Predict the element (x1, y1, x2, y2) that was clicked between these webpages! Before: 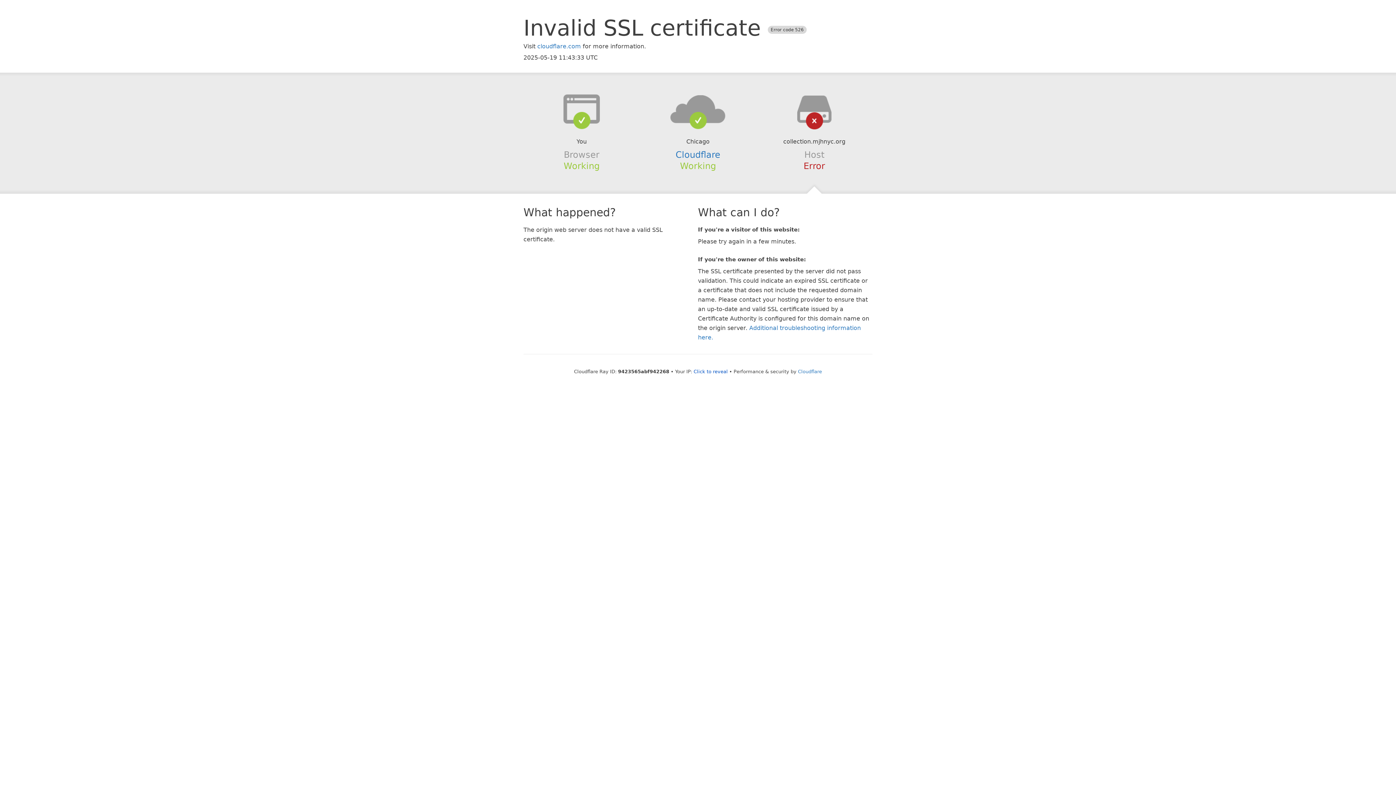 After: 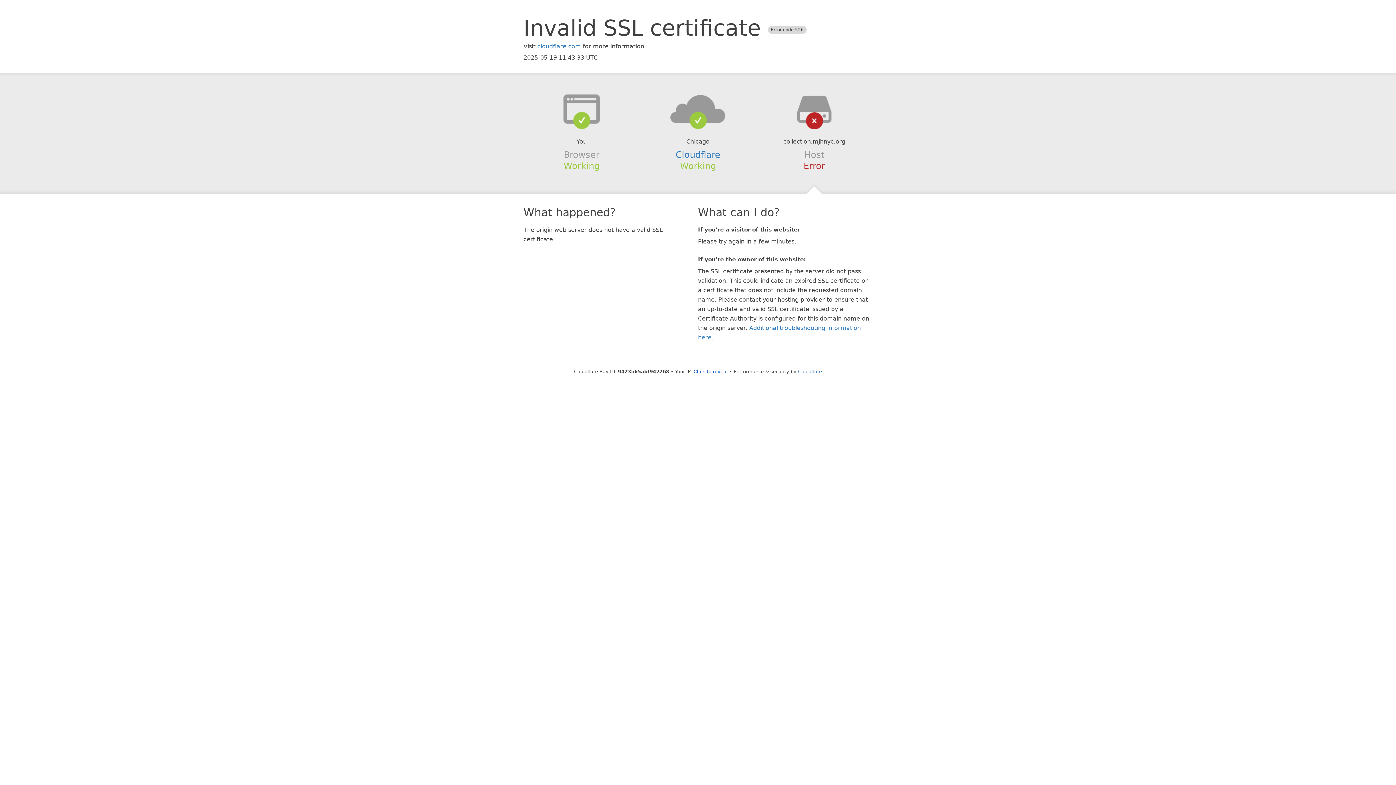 Action: bbox: (639, 94, 756, 123)